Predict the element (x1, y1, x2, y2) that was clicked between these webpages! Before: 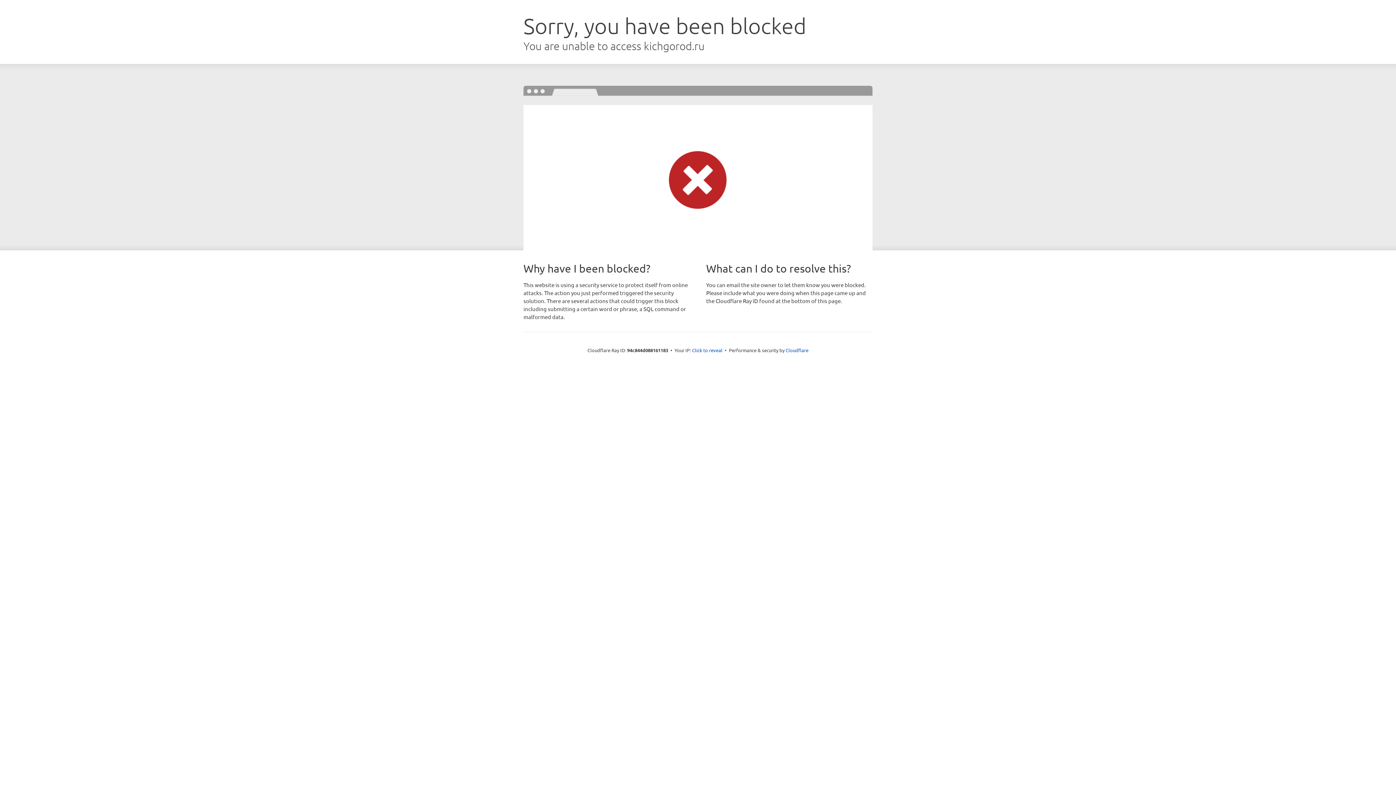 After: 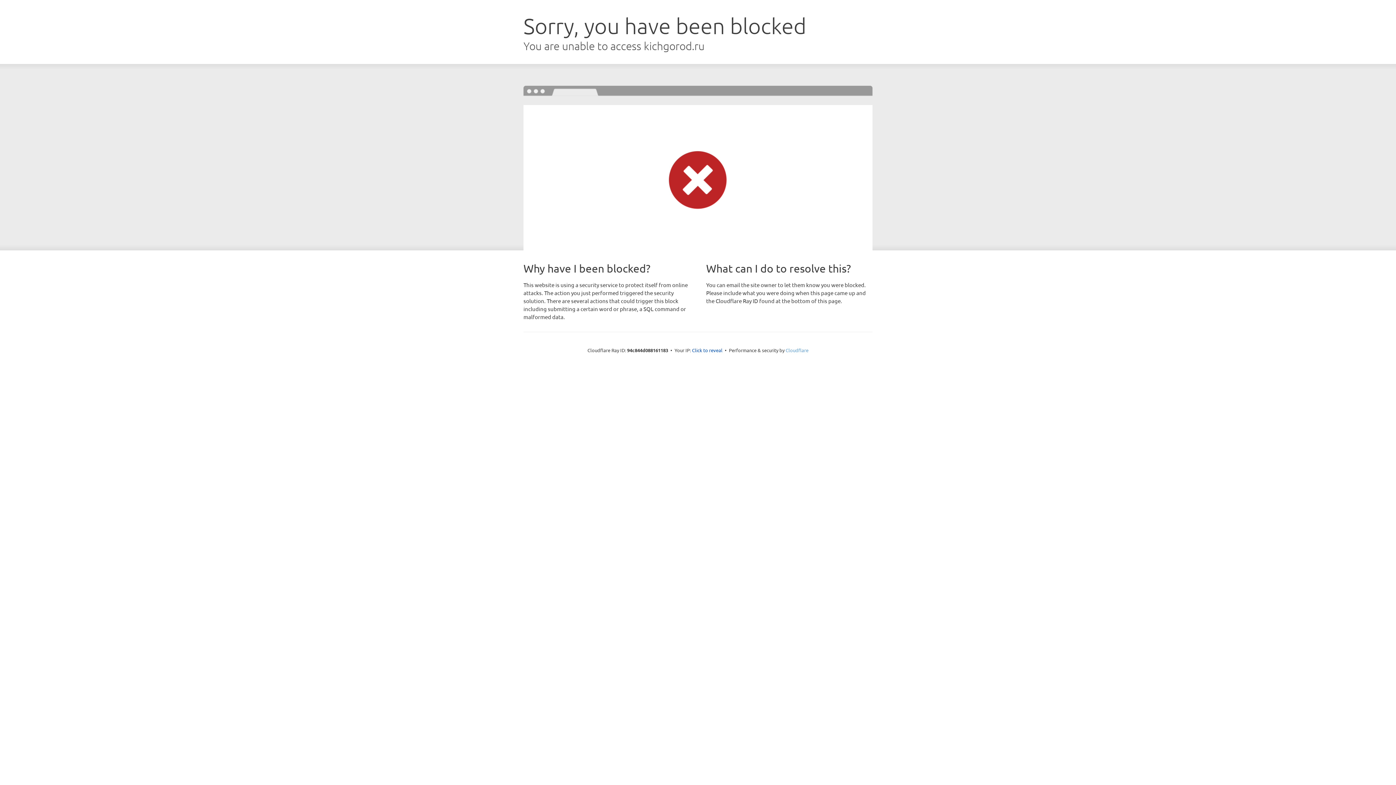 Action: label: Cloudflare bbox: (785, 347, 808, 353)